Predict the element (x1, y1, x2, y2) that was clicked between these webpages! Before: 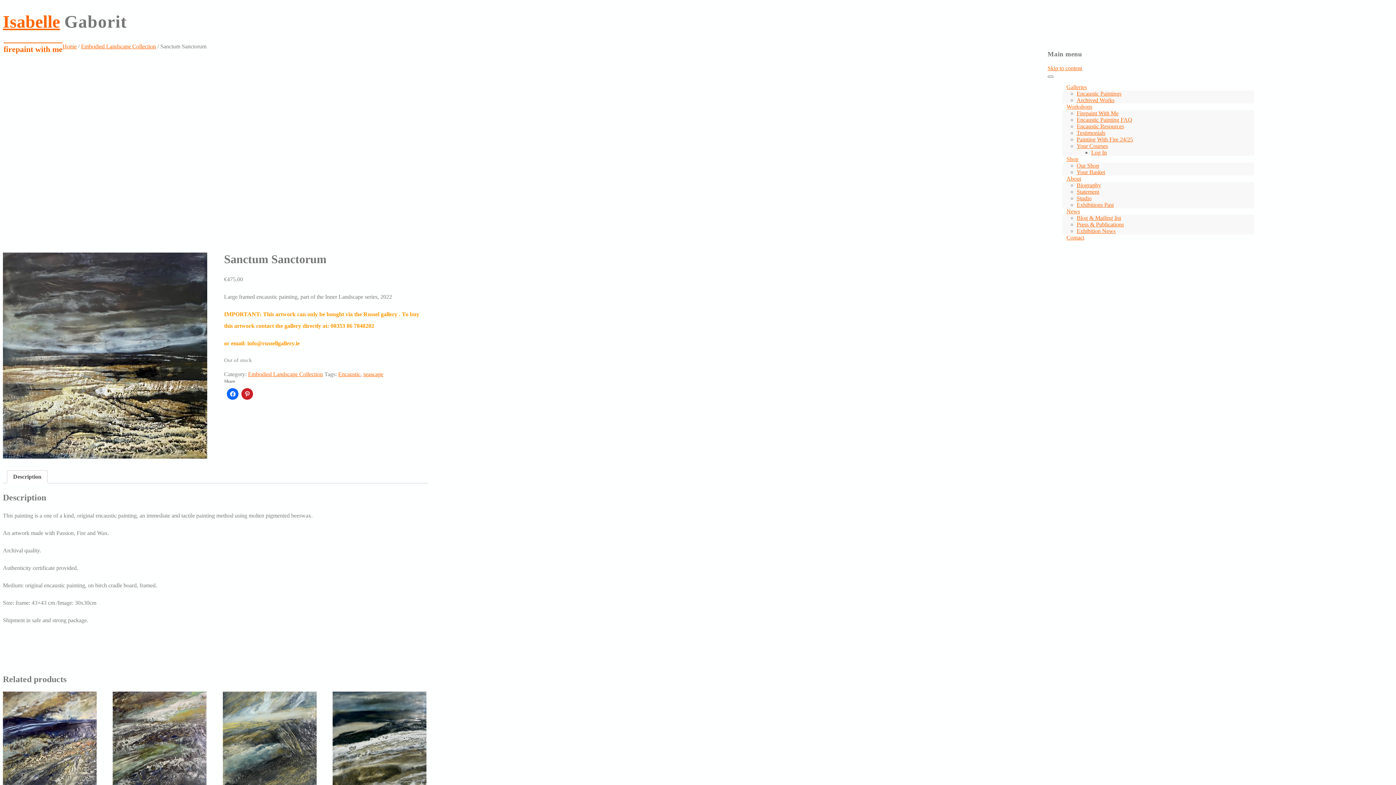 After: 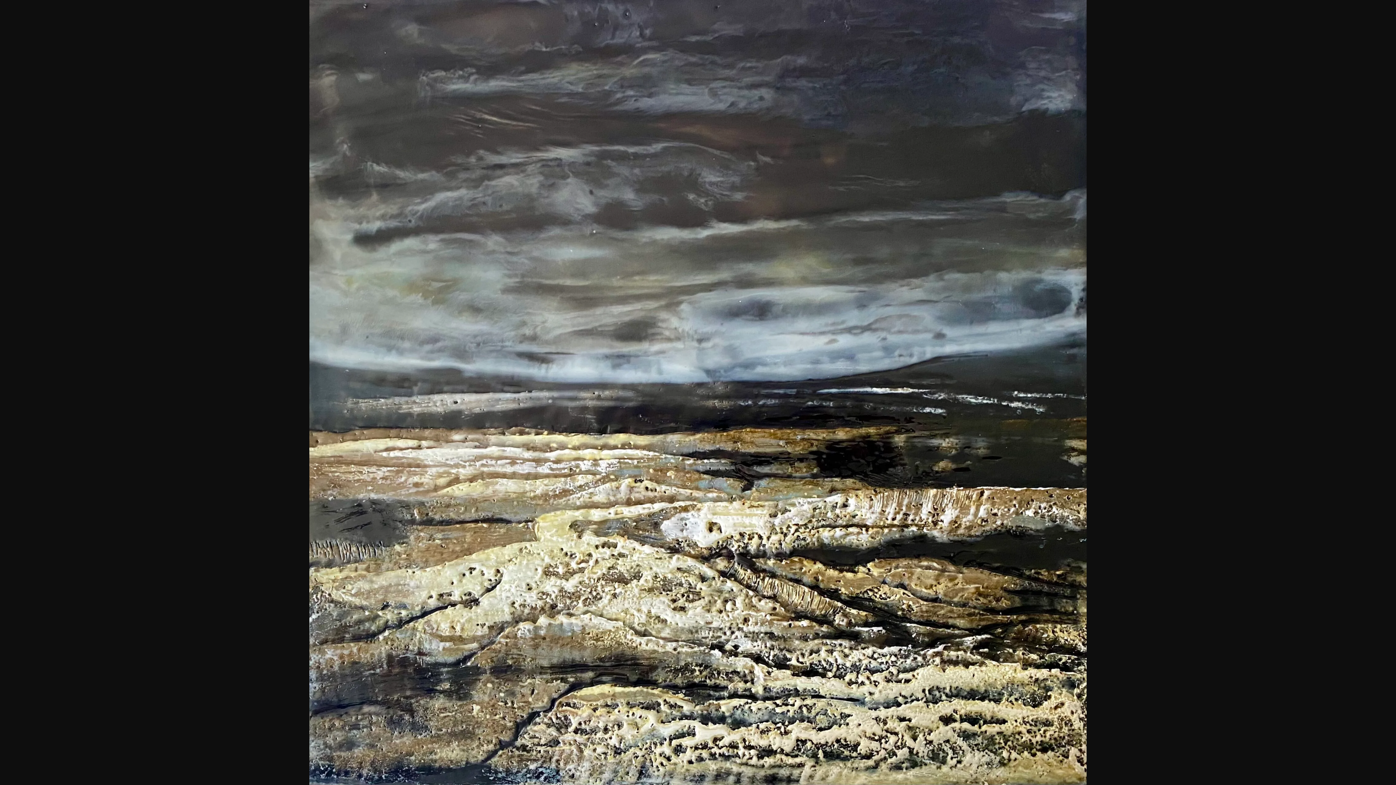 Action: bbox: (2, 252, 207, 459)